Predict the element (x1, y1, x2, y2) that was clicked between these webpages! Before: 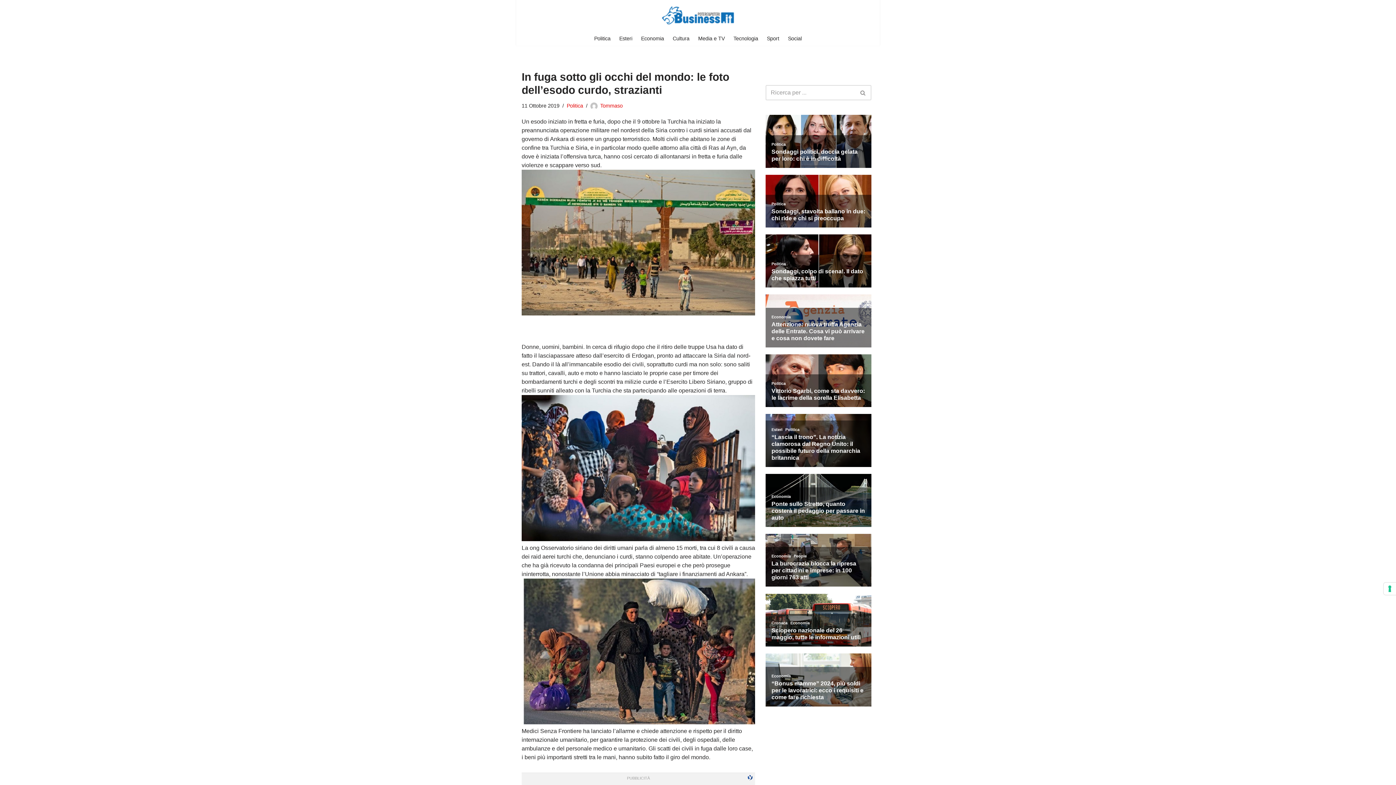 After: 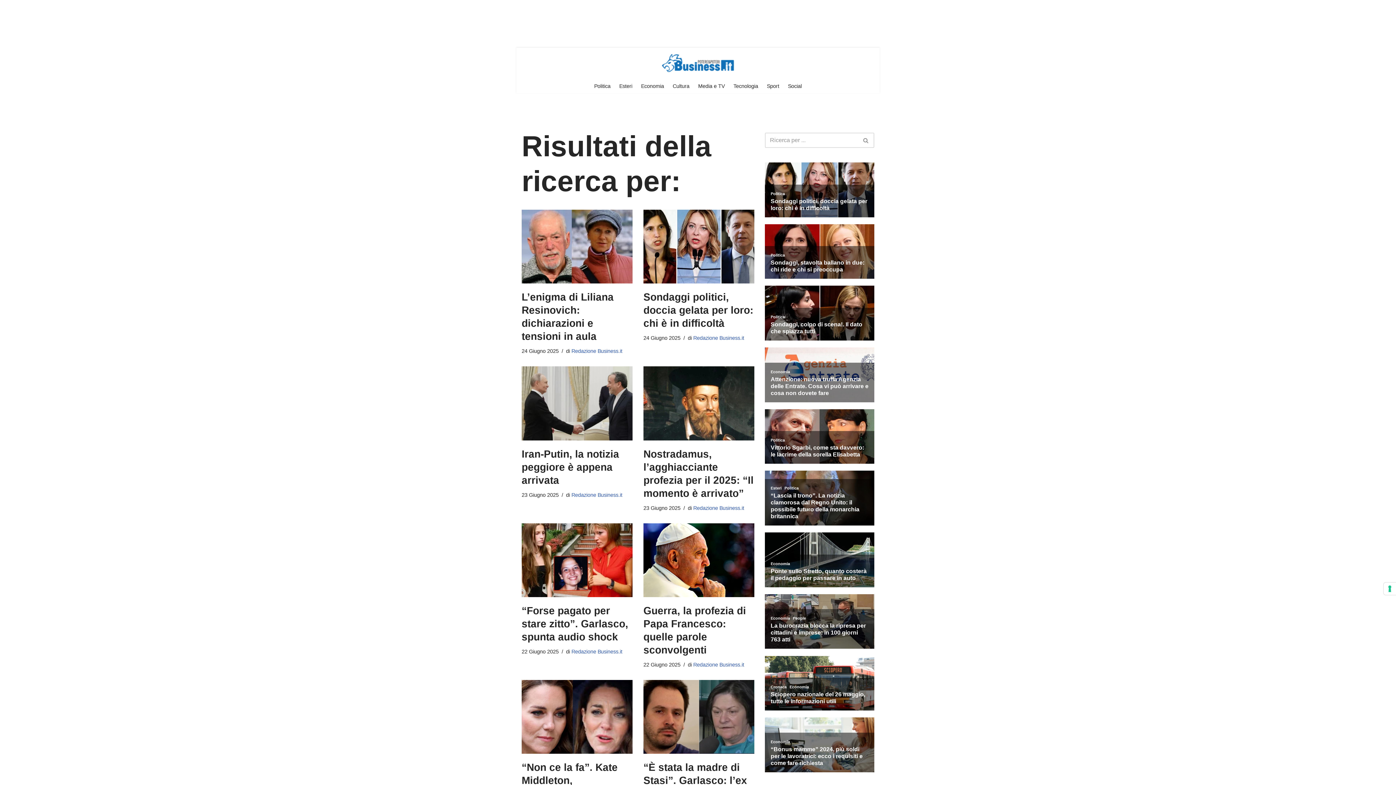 Action: label: Cerca bbox: (855, 85, 871, 100)